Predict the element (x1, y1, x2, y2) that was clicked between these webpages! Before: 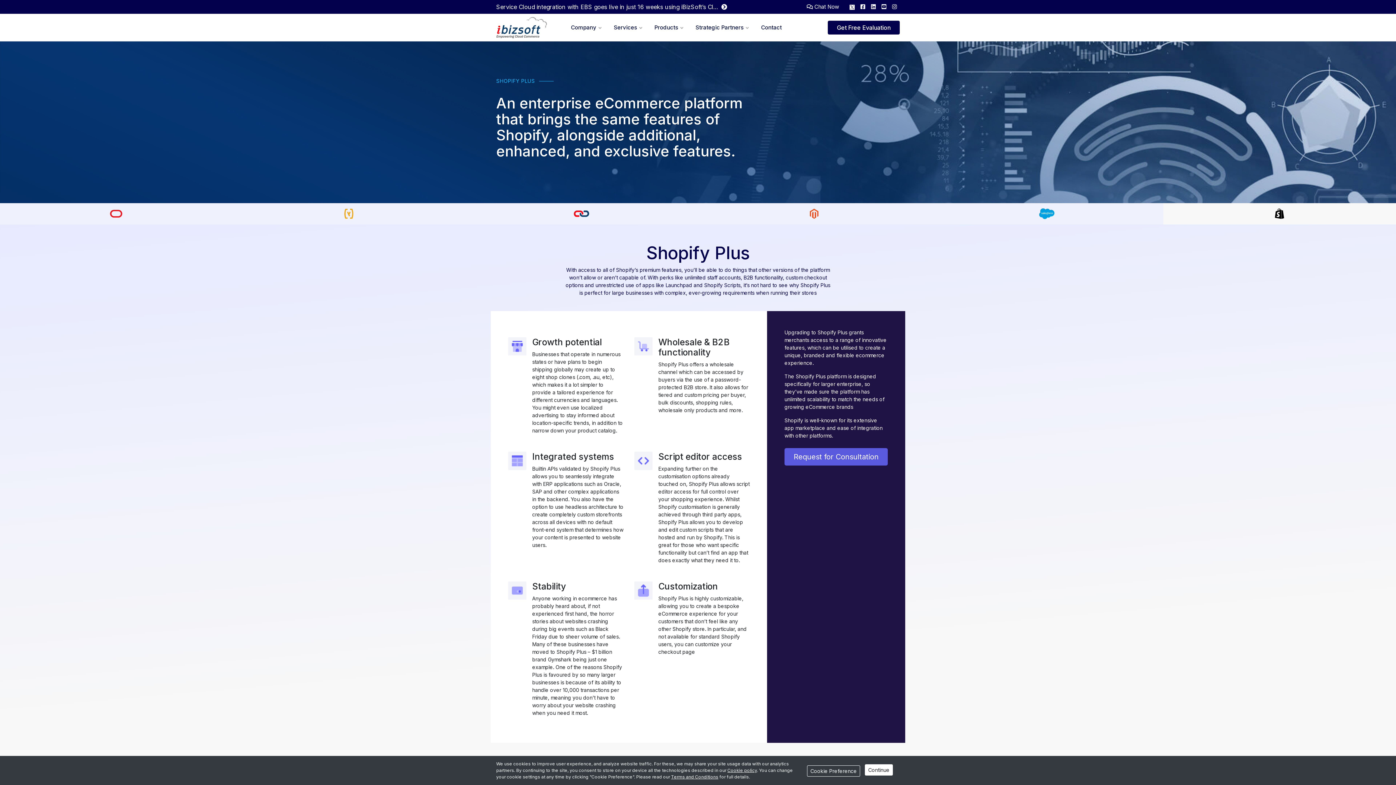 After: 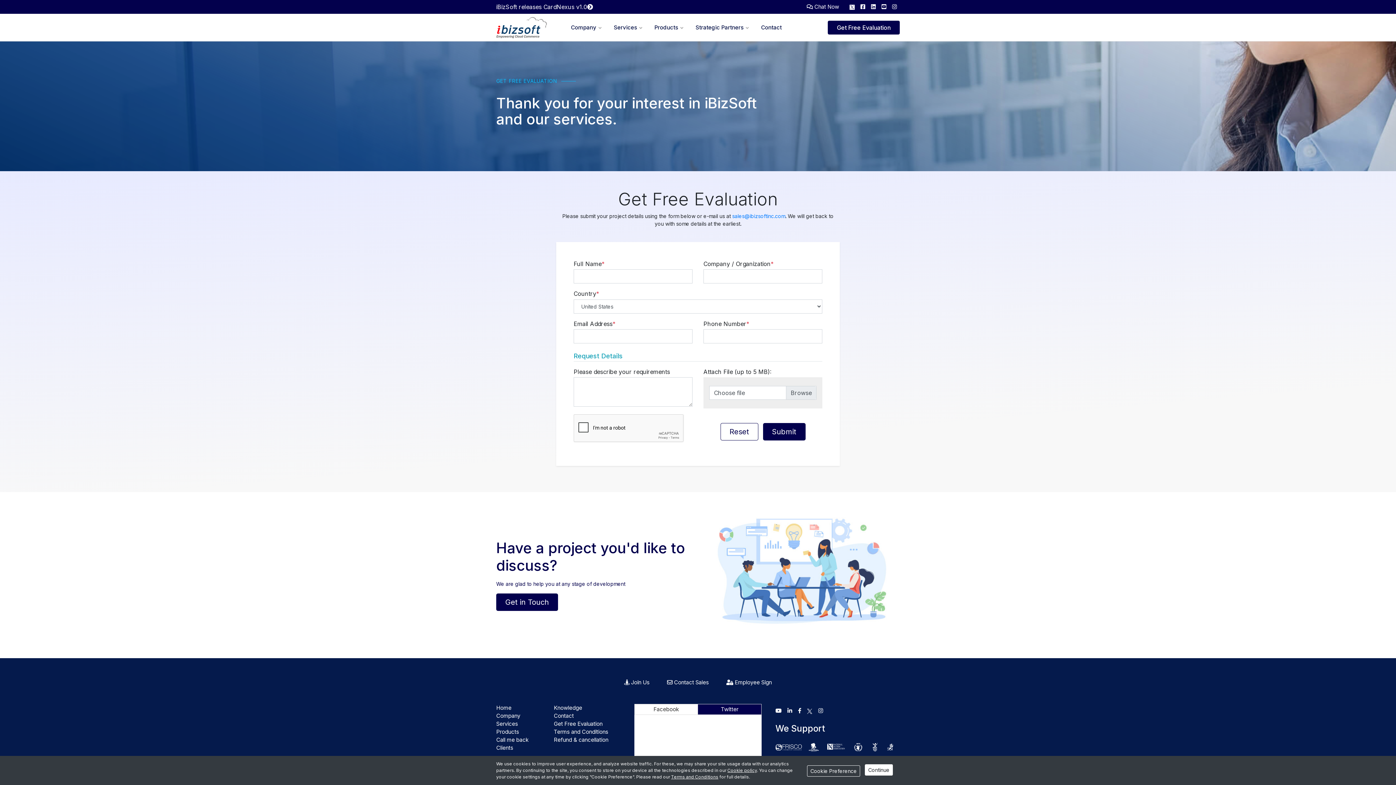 Action: bbox: (827, 20, 899, 34) label: Get Free Evaluation